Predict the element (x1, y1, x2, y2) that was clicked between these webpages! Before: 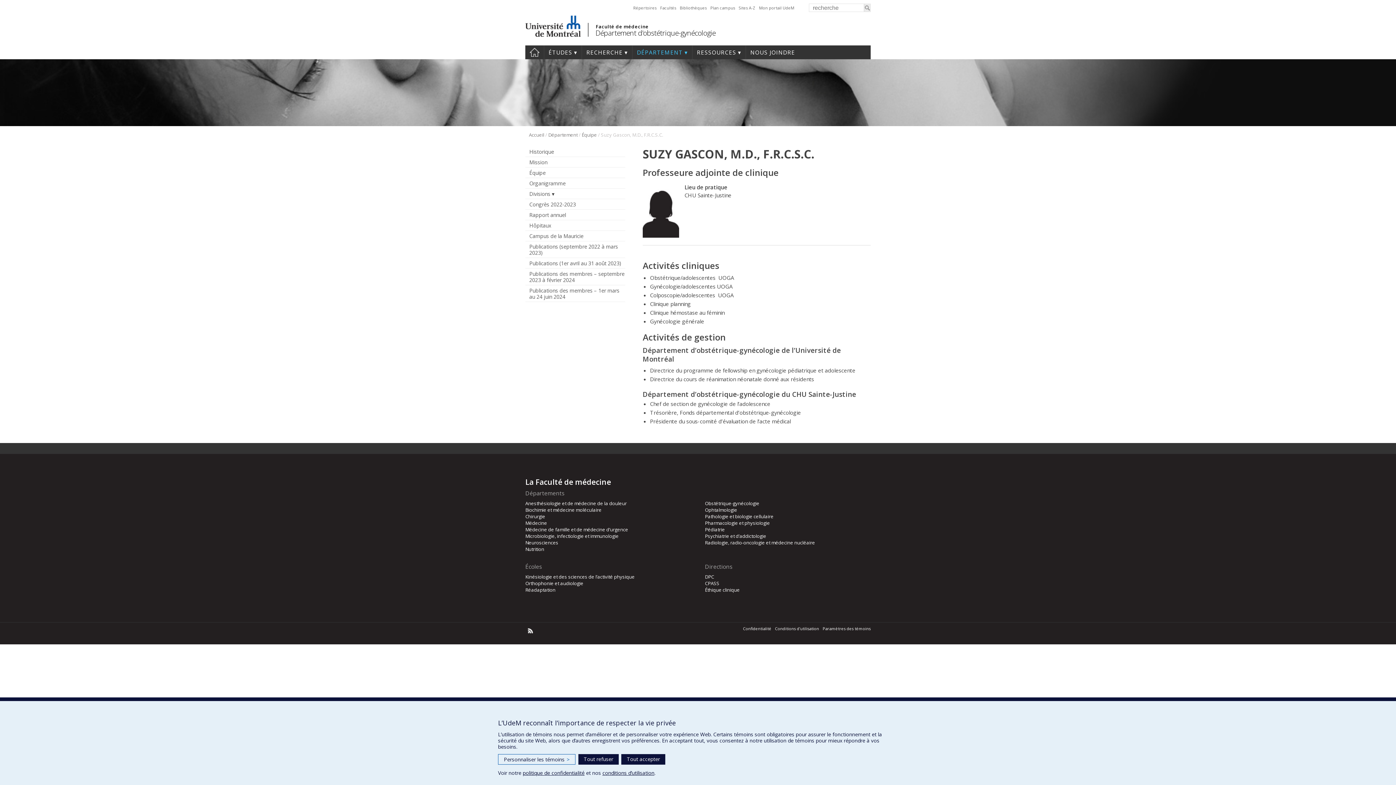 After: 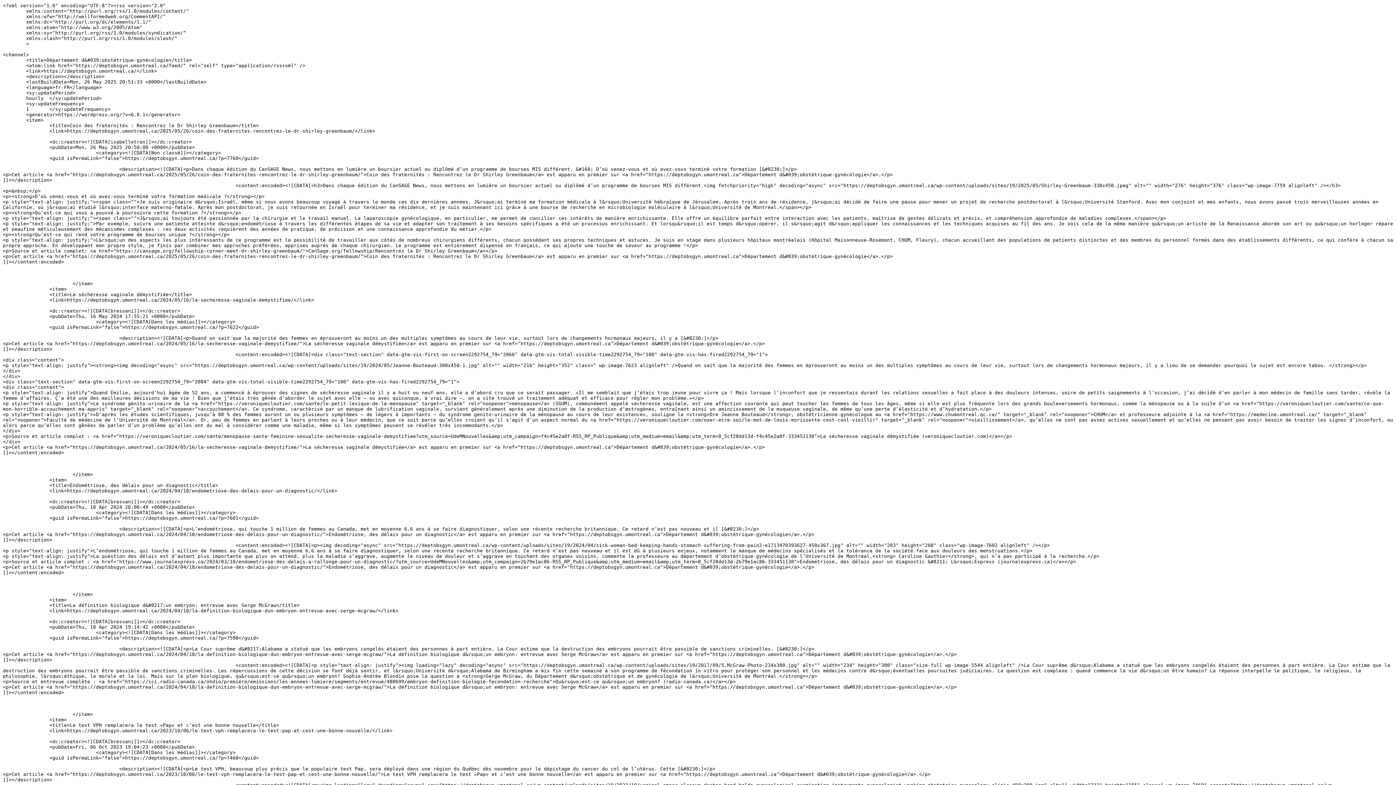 Action: bbox: (526, 626, 535, 635) label: Rss